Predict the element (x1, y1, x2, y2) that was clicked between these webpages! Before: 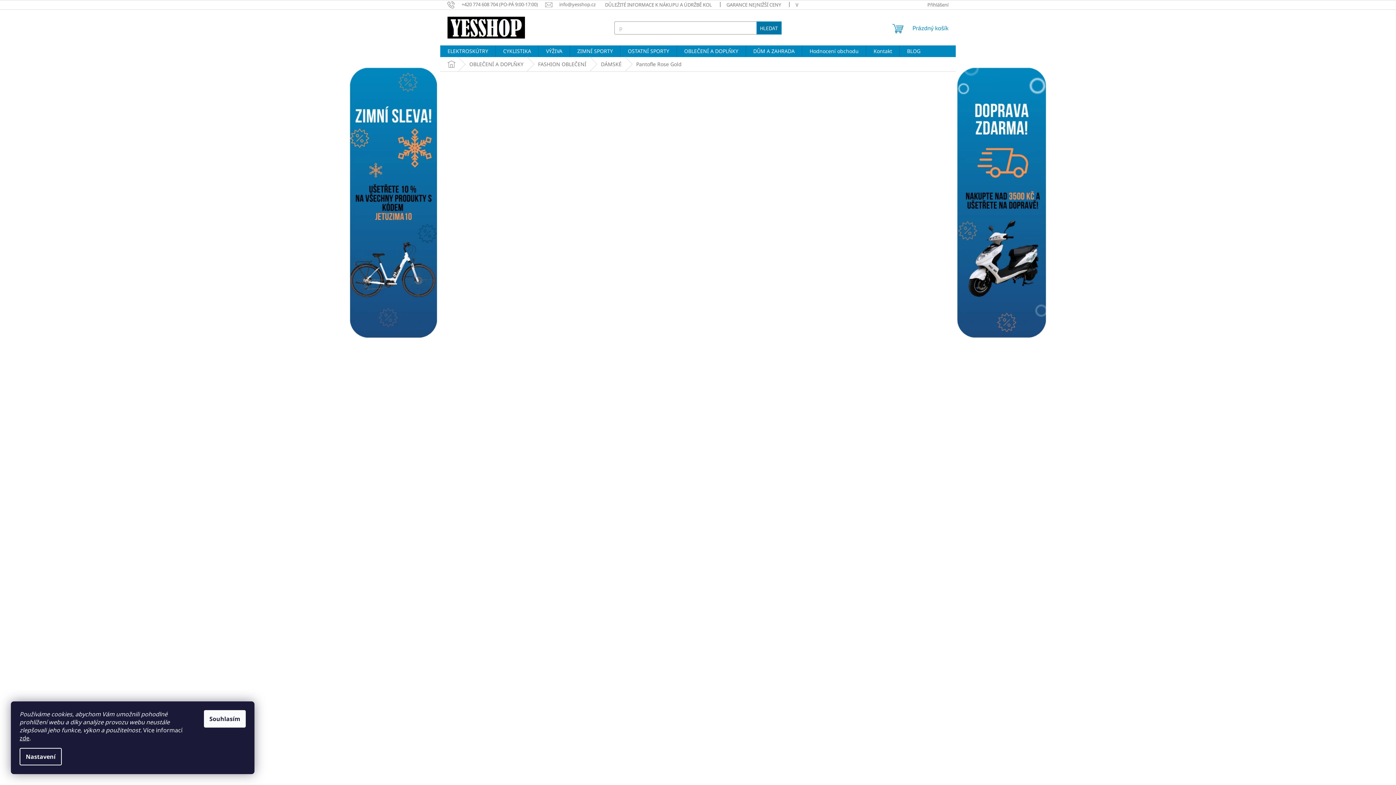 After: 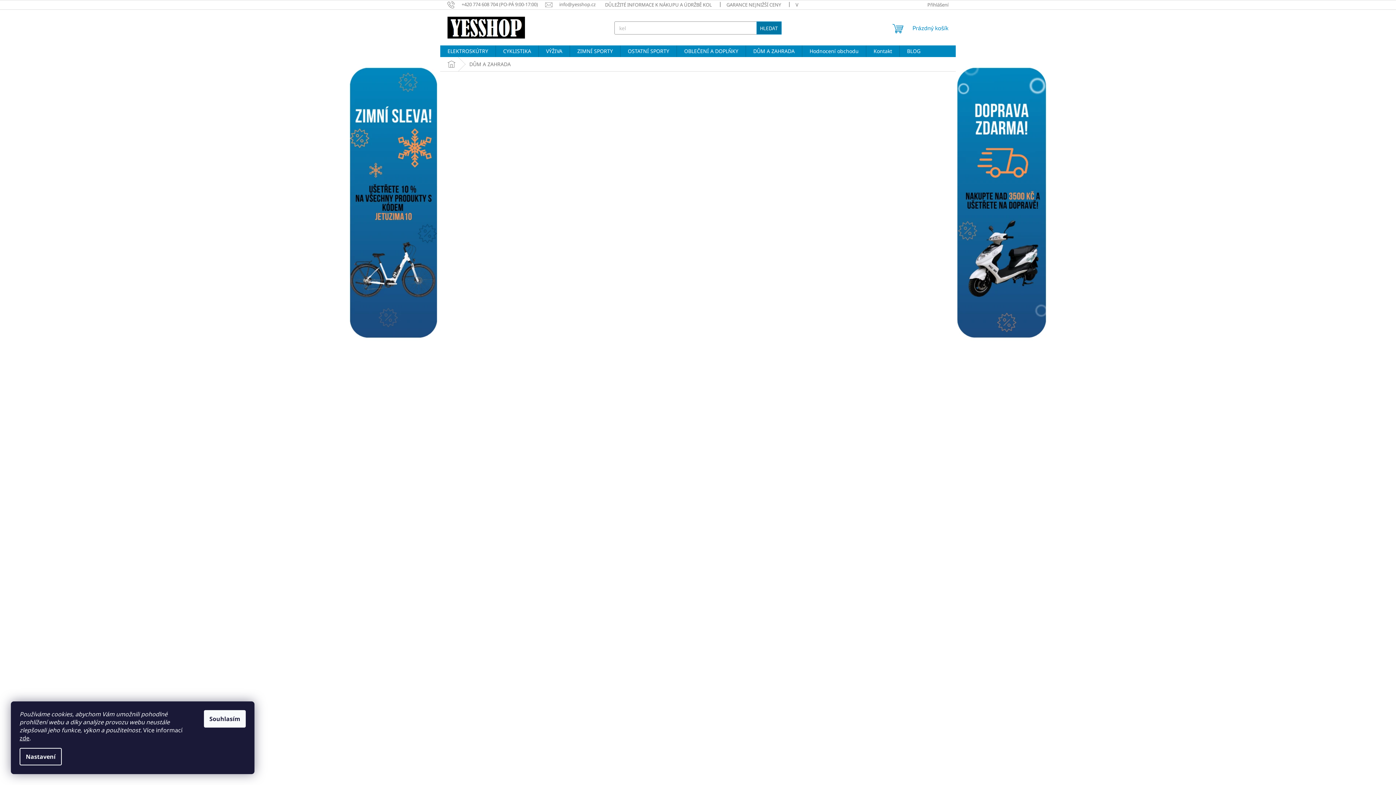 Action: bbox: (746, 45, 802, 57) label: DŮM A ZAHRADA